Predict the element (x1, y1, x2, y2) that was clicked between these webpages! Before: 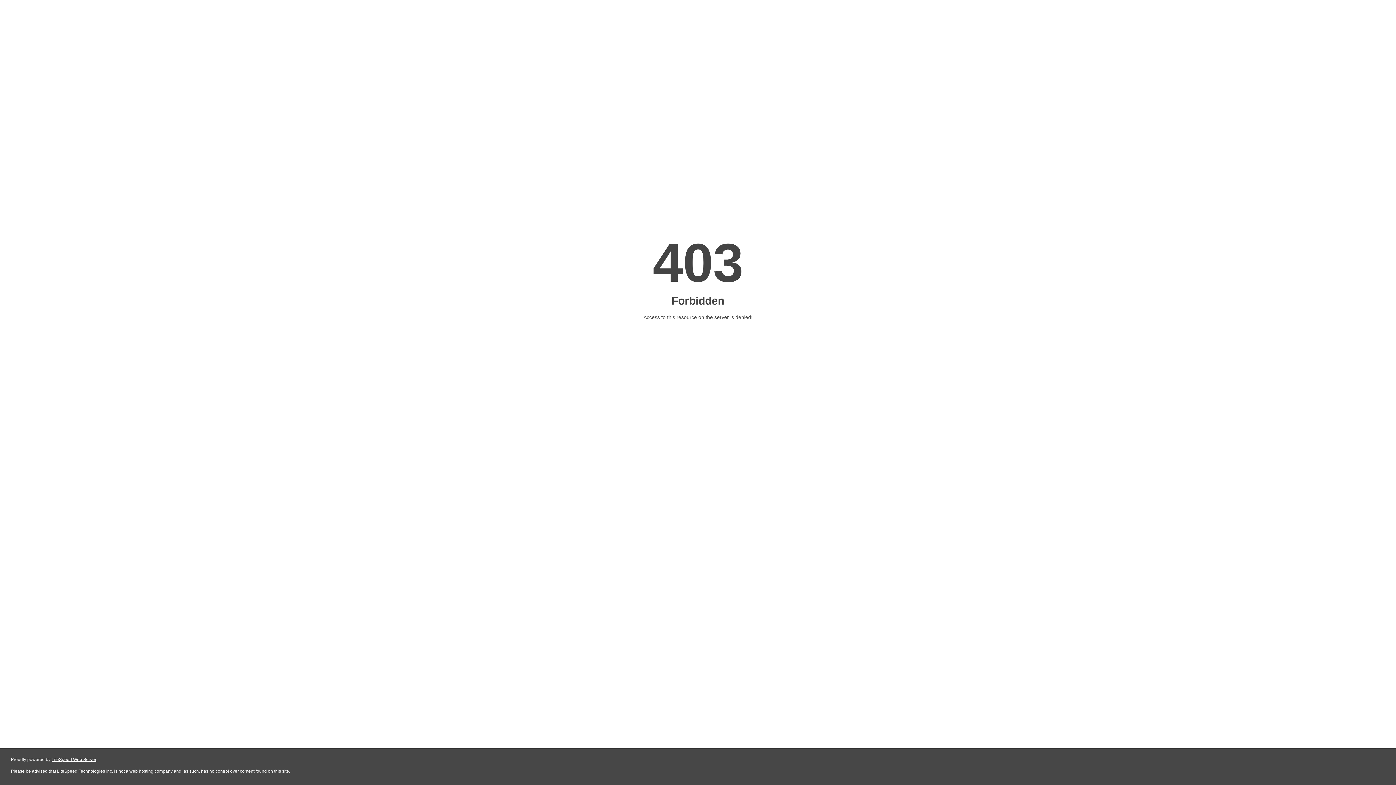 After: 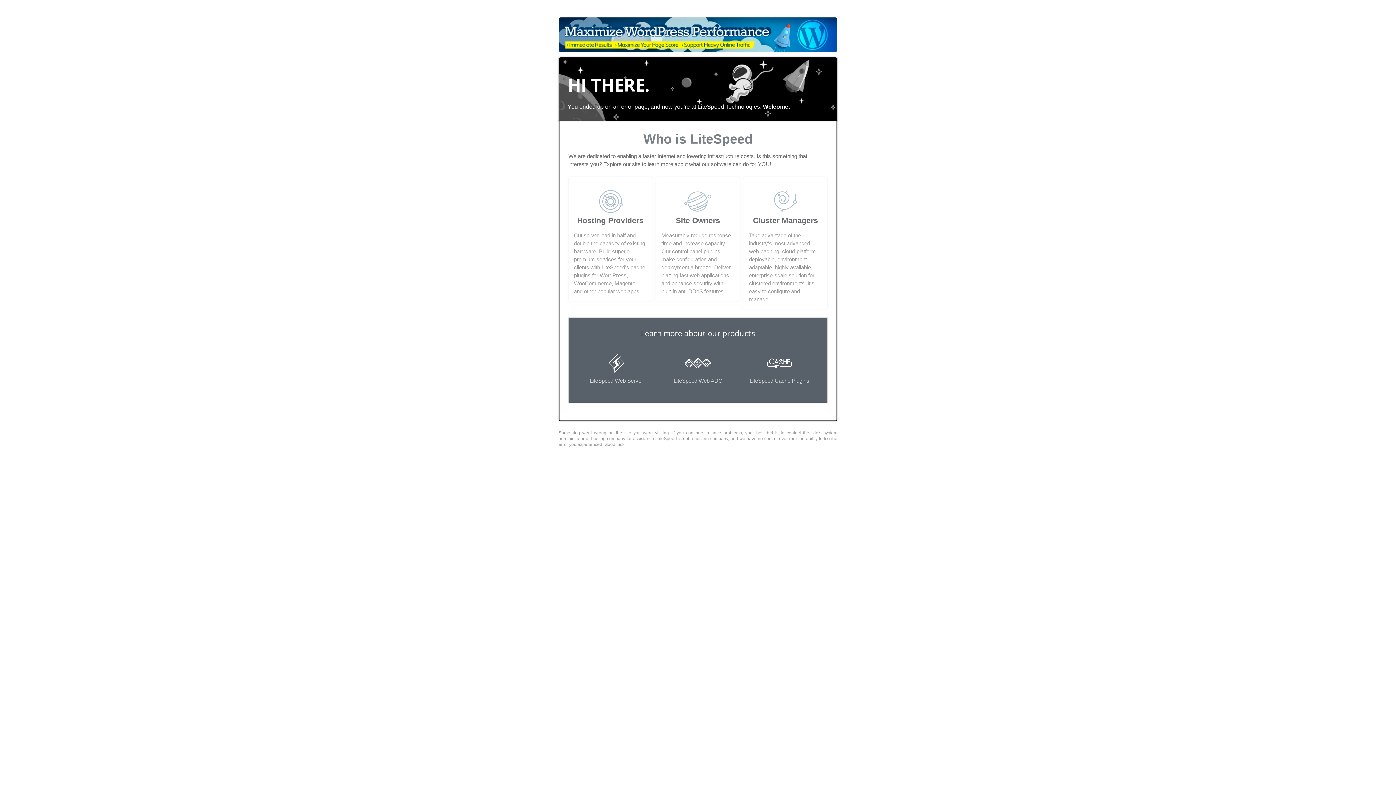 Action: bbox: (51, 757, 96, 762) label: LiteSpeed Web Server